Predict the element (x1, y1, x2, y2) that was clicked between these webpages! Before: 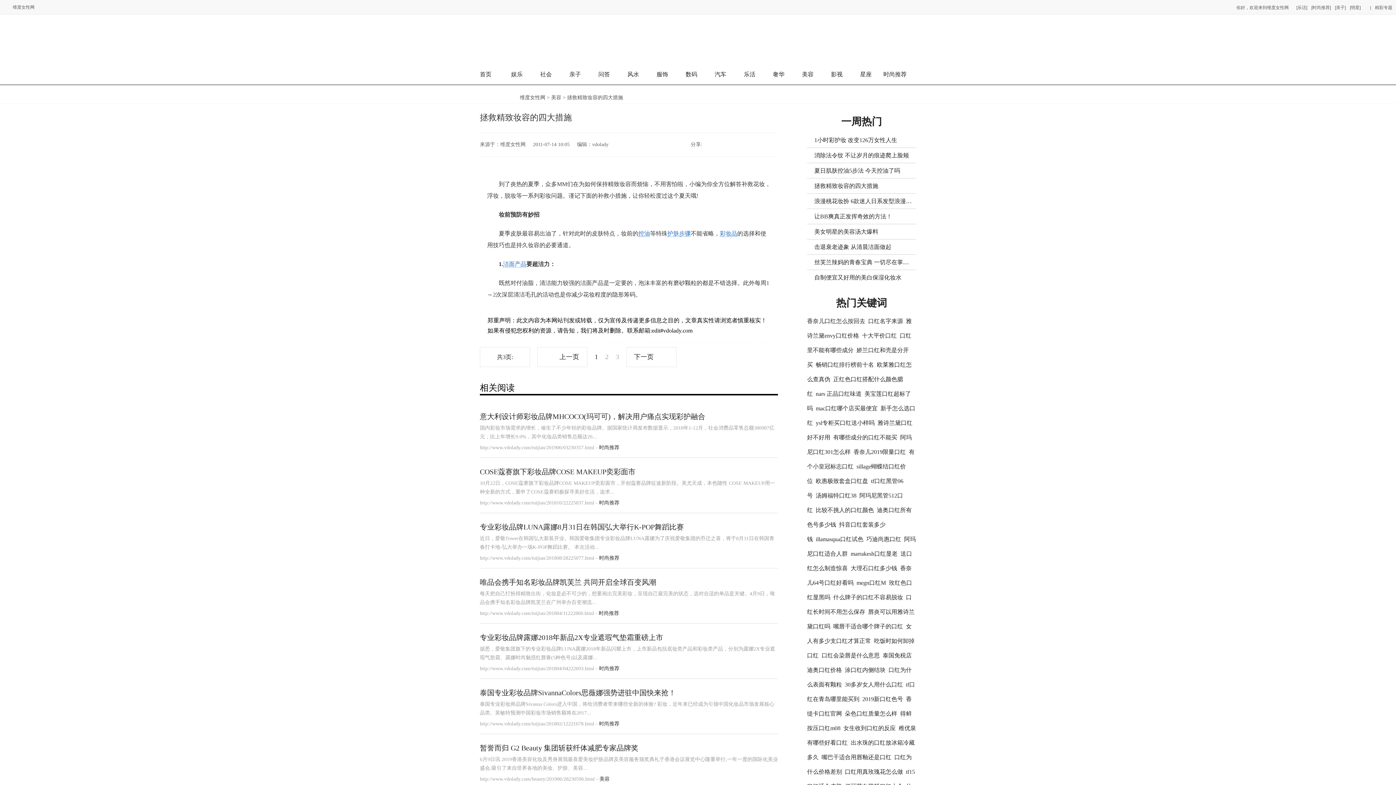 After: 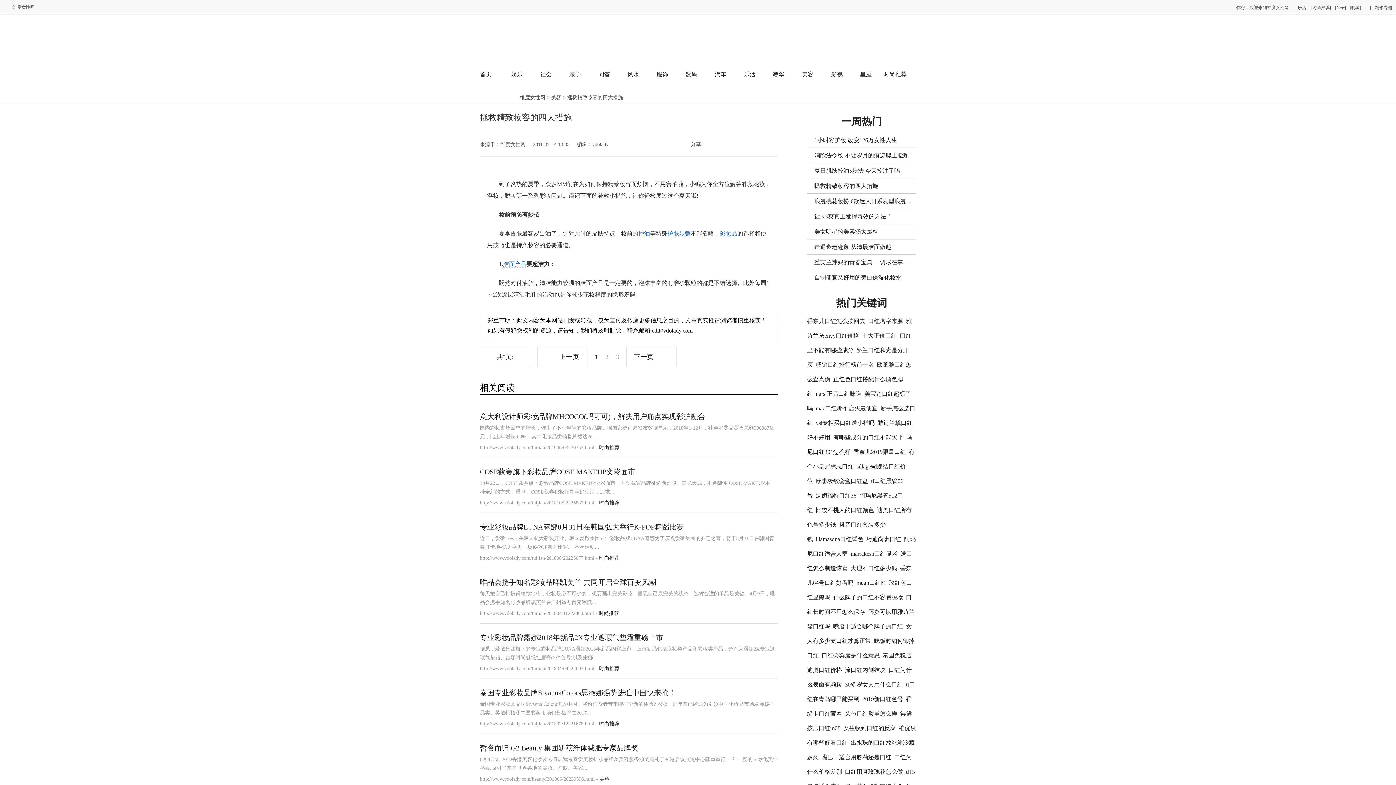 Action: label: 彩妆品 bbox: (720, 230, 737, 237)